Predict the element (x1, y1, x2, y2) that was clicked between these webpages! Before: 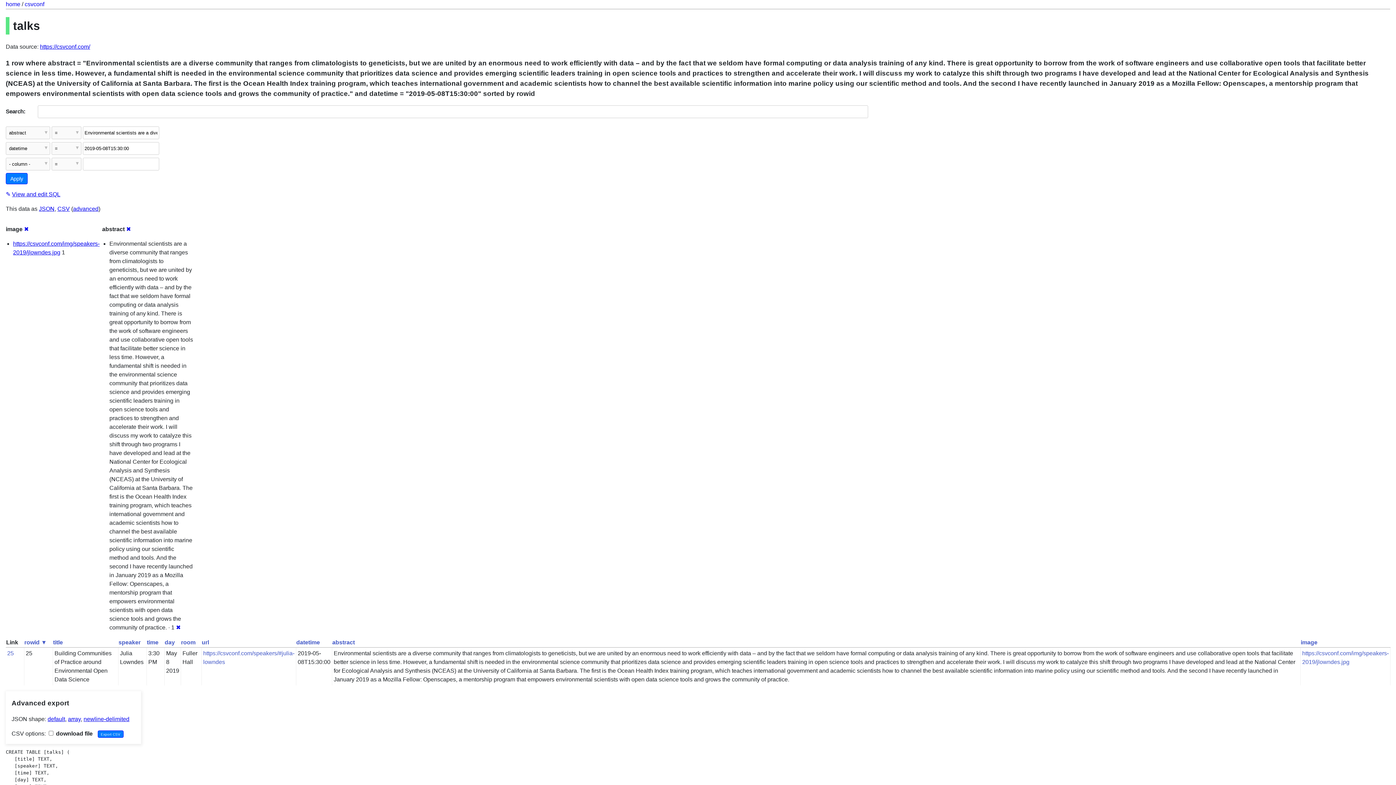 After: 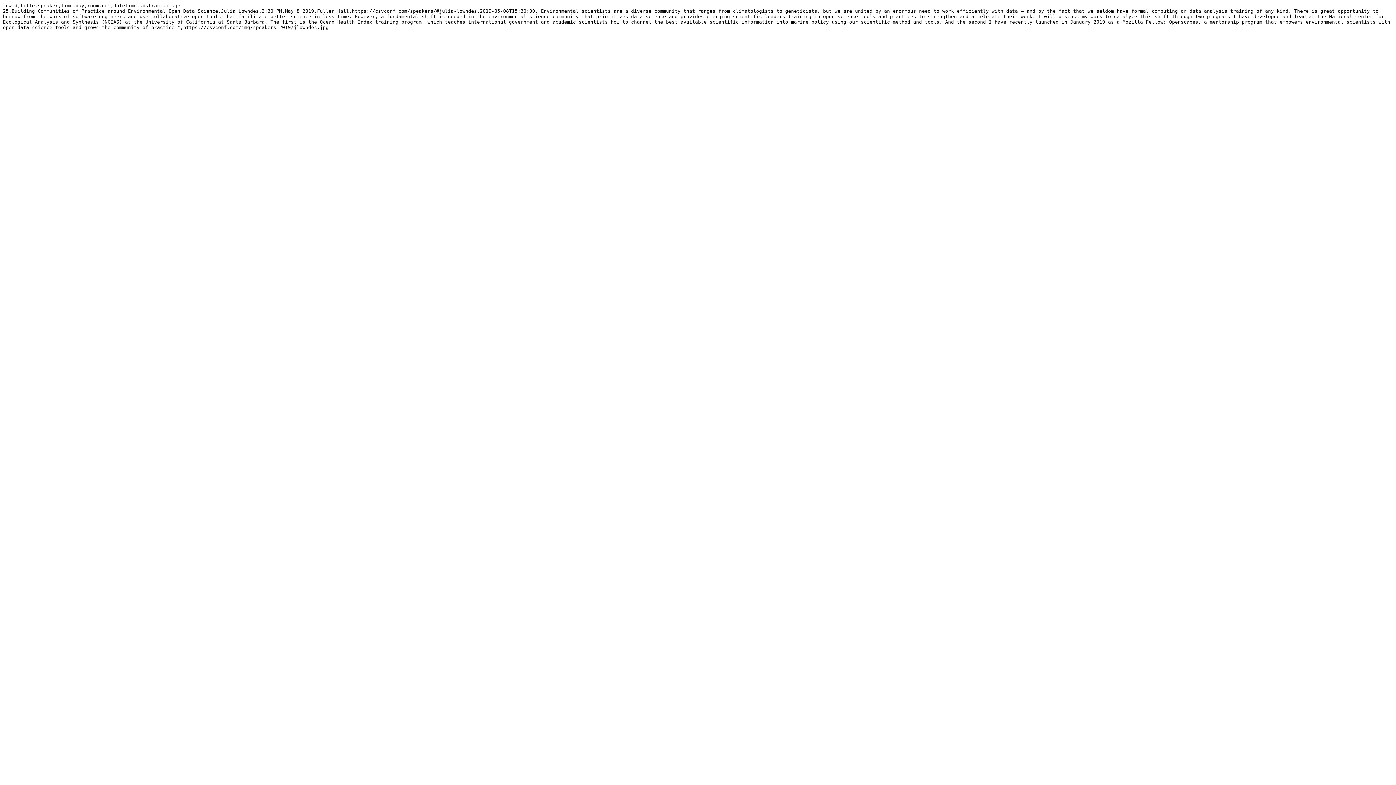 Action: bbox: (57, 205, 69, 211) label: CSV